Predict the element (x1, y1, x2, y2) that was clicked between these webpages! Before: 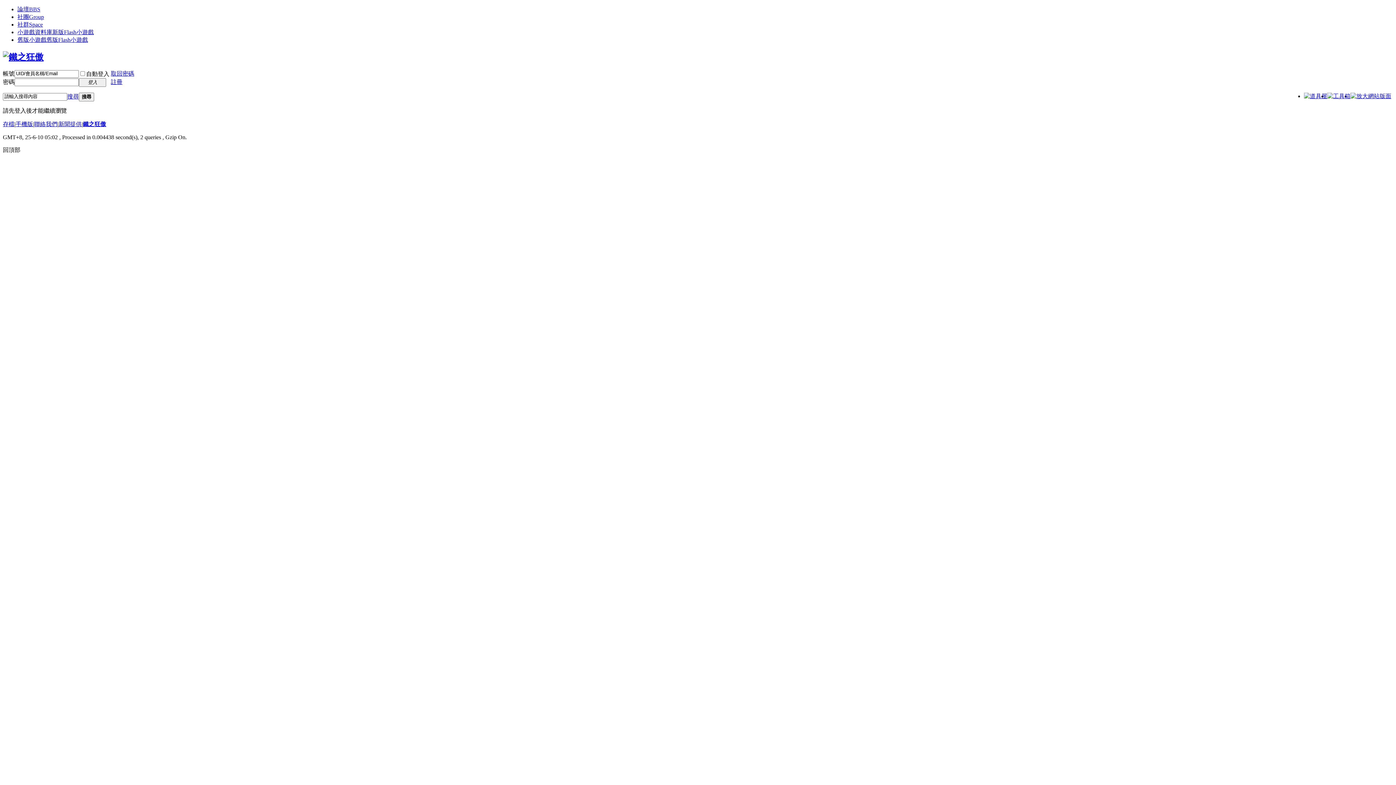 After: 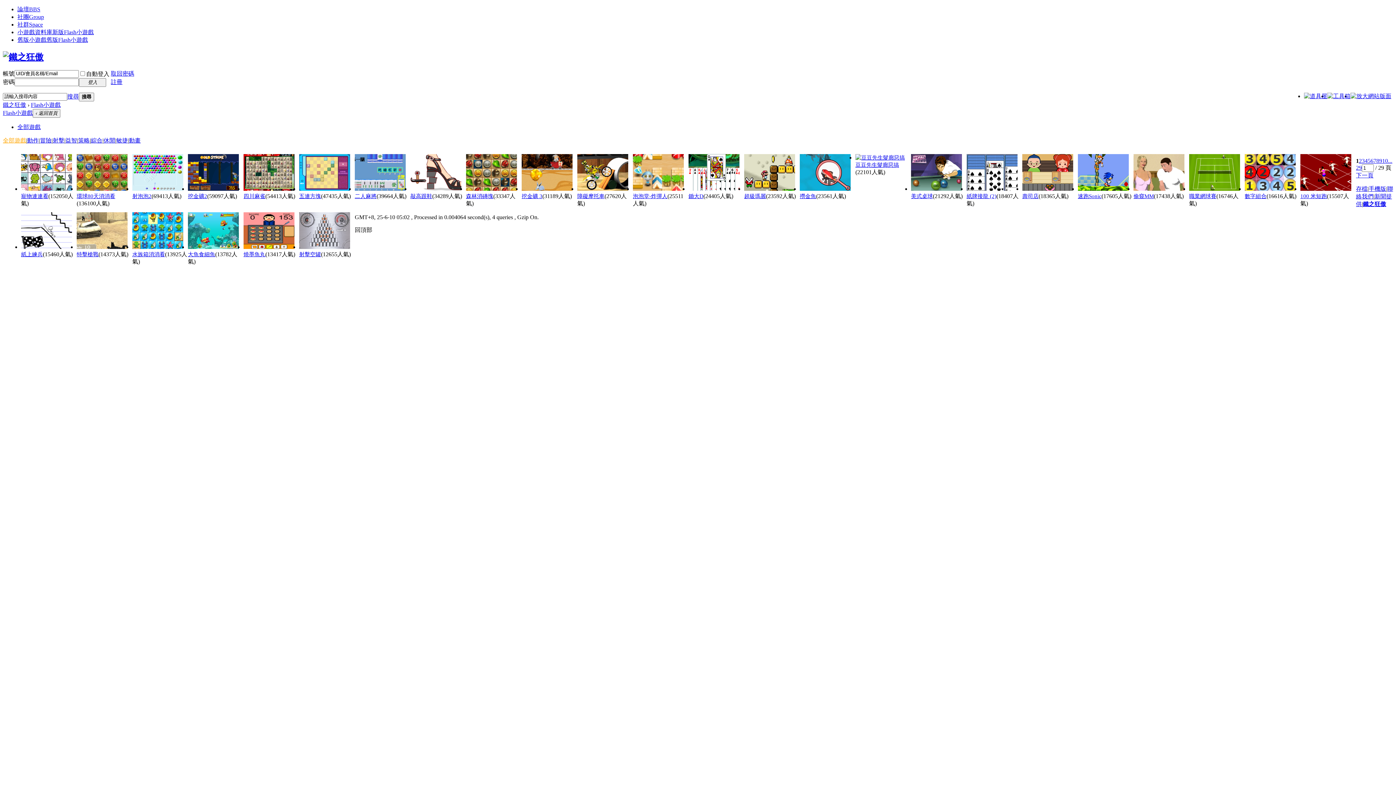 Action: bbox: (17, 36, 88, 42) label: 舊版小遊戲舊版Flash小遊戲